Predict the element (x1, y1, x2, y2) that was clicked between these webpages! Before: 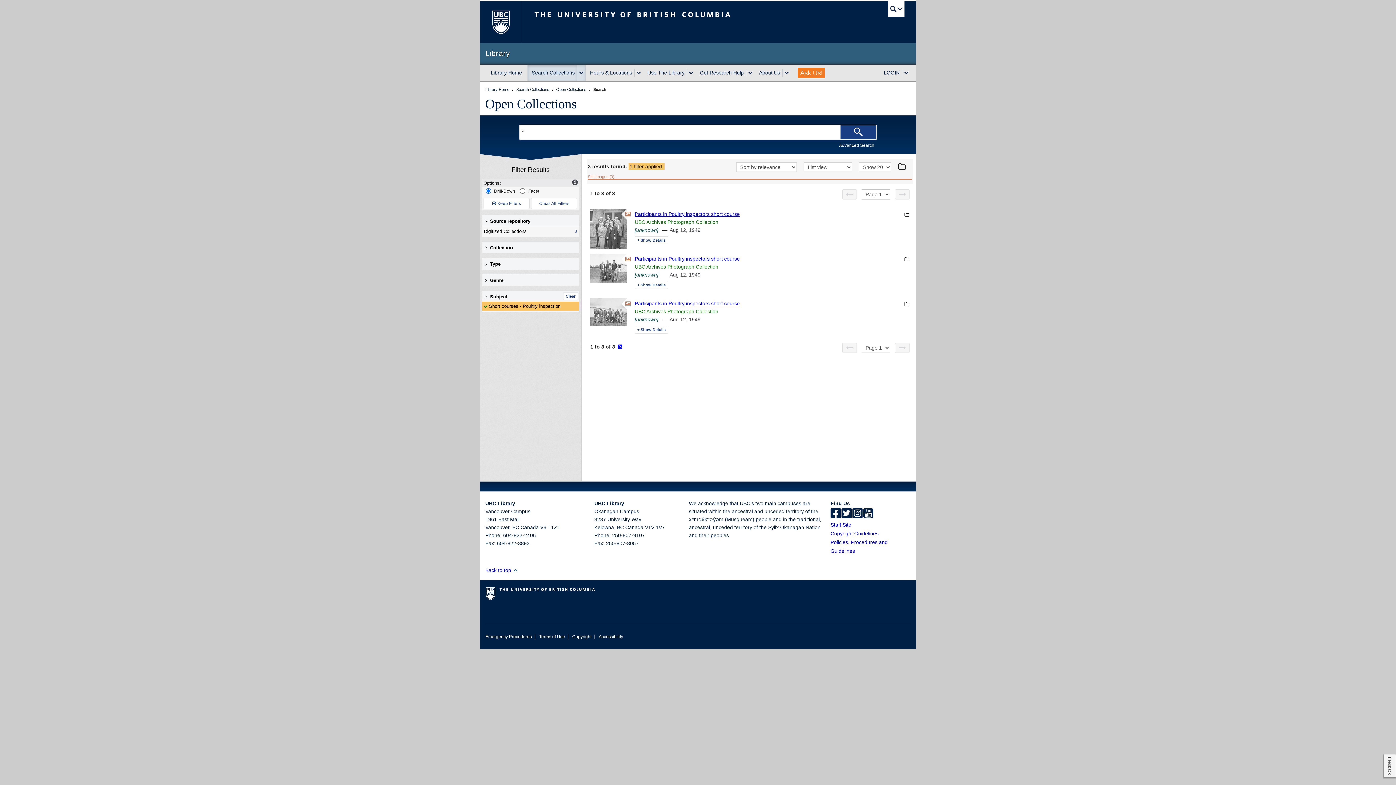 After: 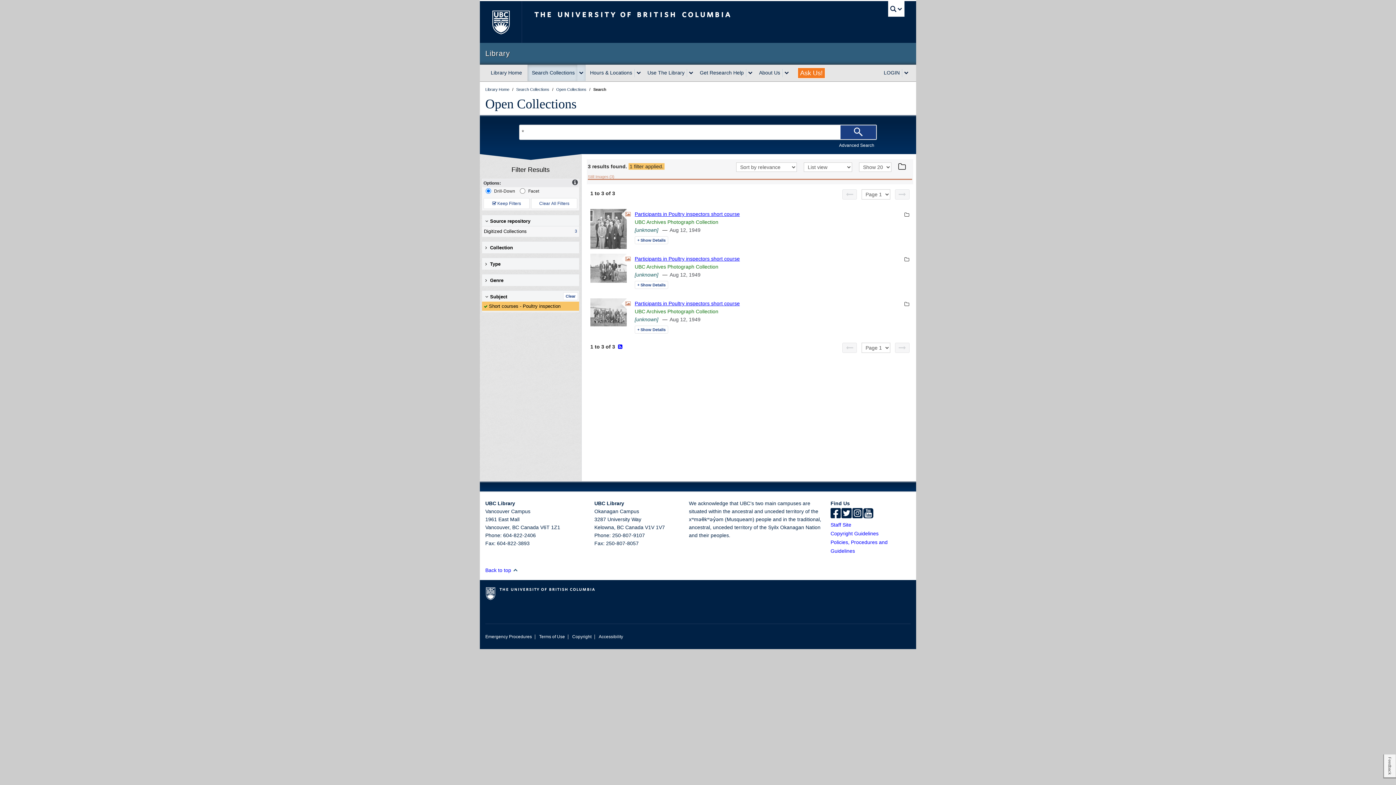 Action: label: toggle Subject facet group bbox: (485, 292, 577, 301)